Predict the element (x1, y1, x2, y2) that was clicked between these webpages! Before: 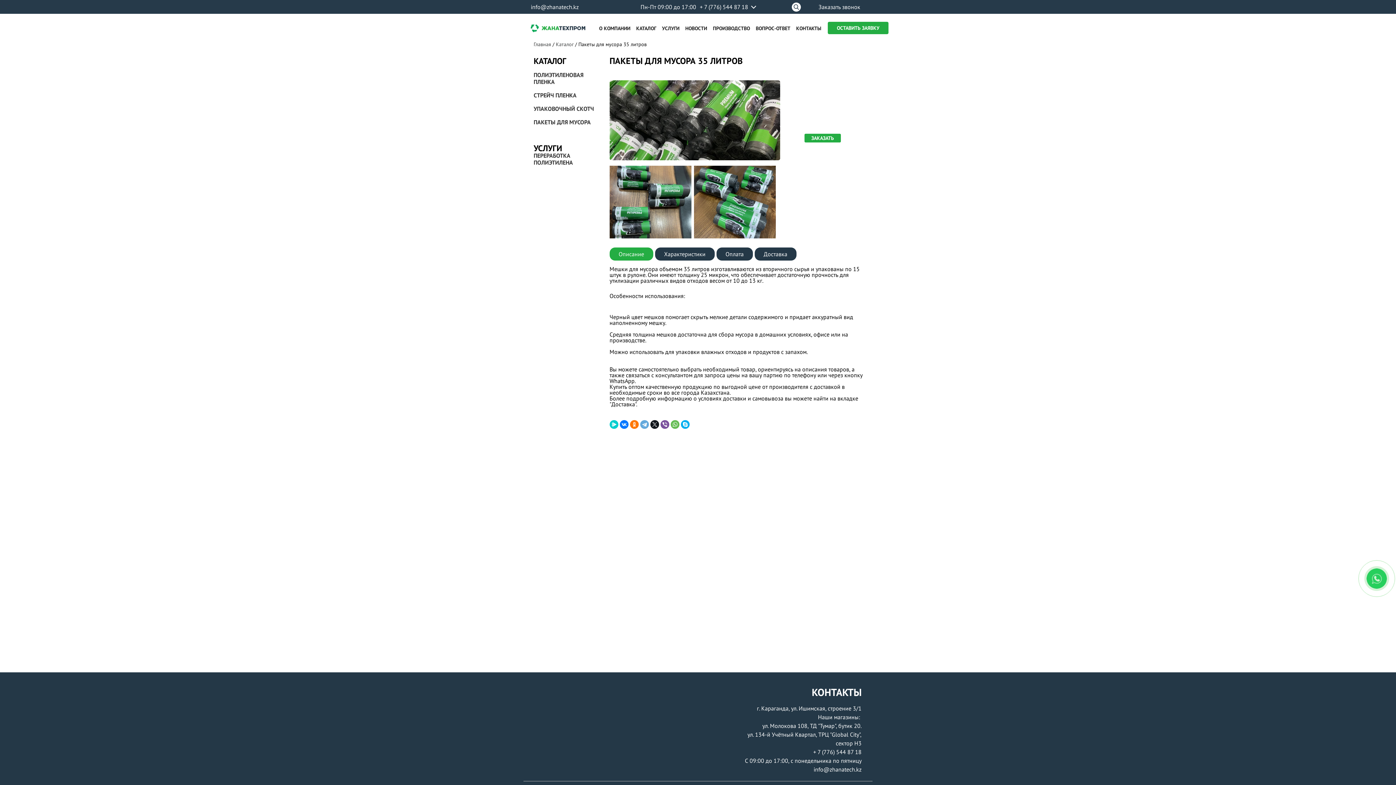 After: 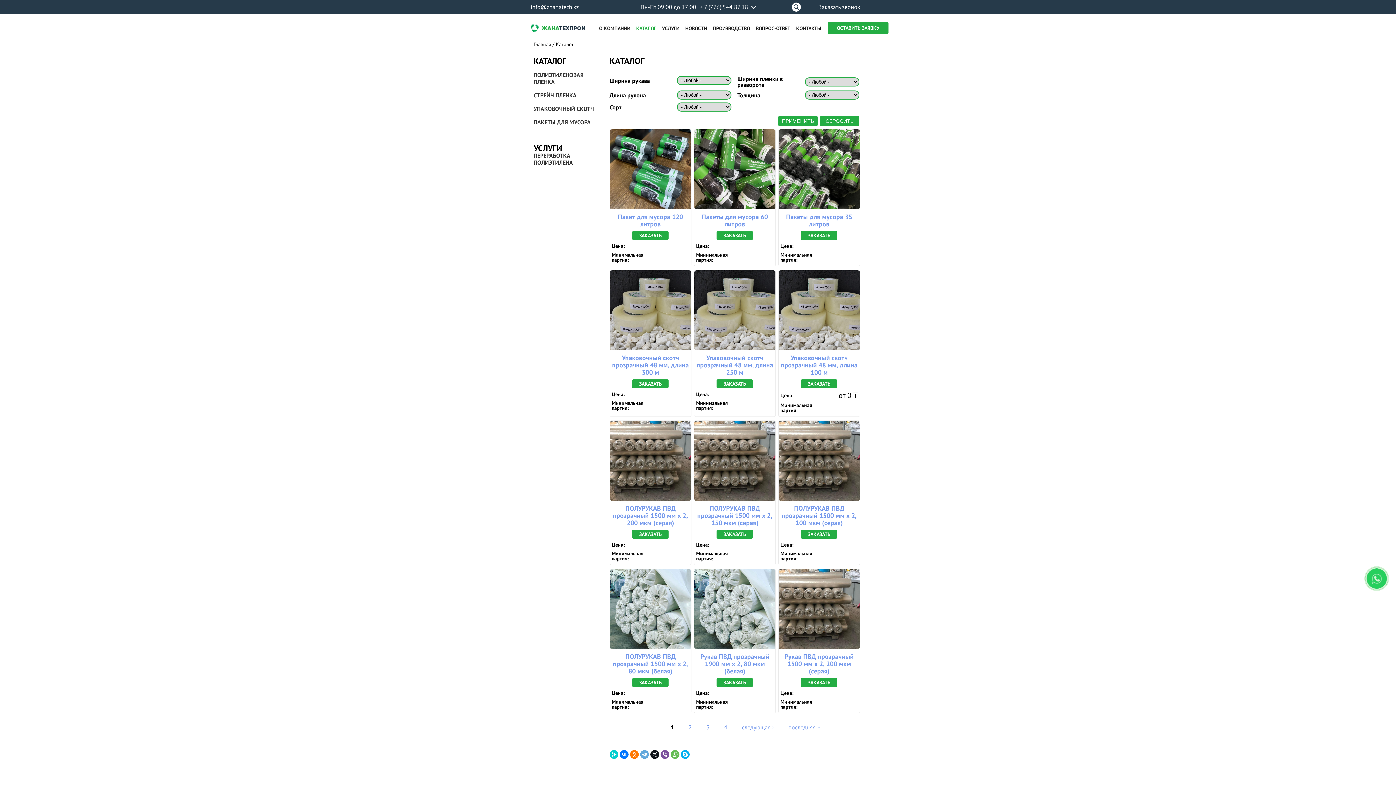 Action: label: Каталог bbox: (556, 41, 573, 47)